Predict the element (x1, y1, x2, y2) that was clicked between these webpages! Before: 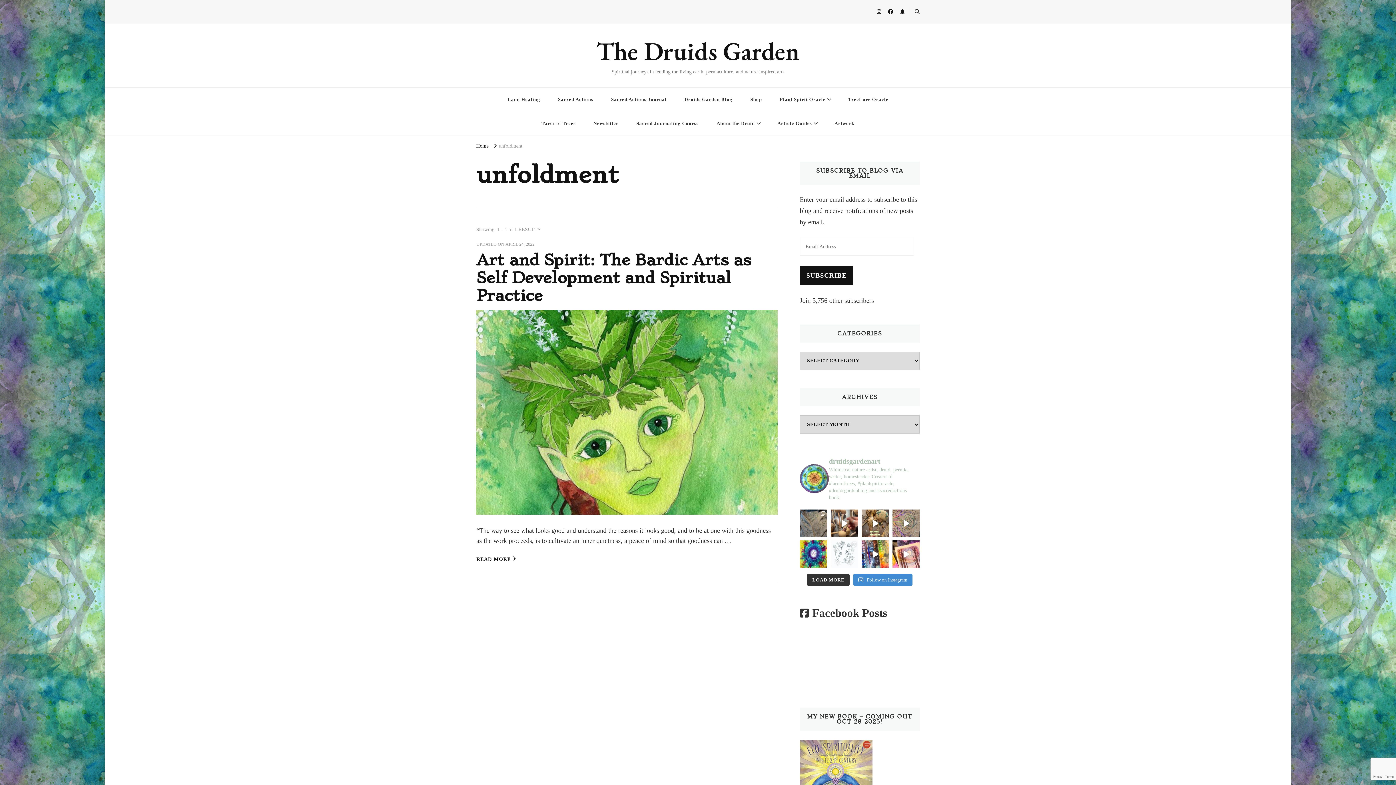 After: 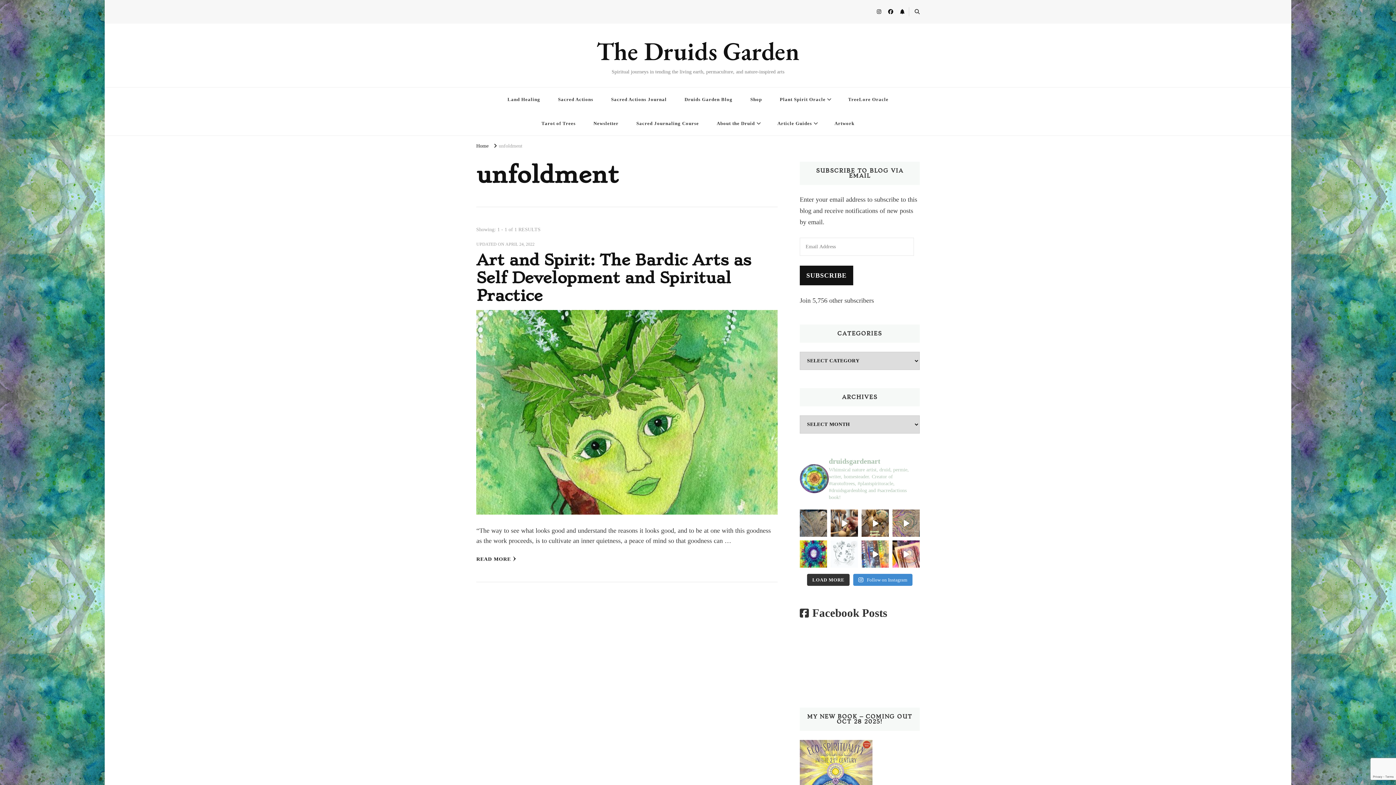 Action: label: After a very long time, I’ve decided to upgrade bbox: (861, 540, 889, 568)